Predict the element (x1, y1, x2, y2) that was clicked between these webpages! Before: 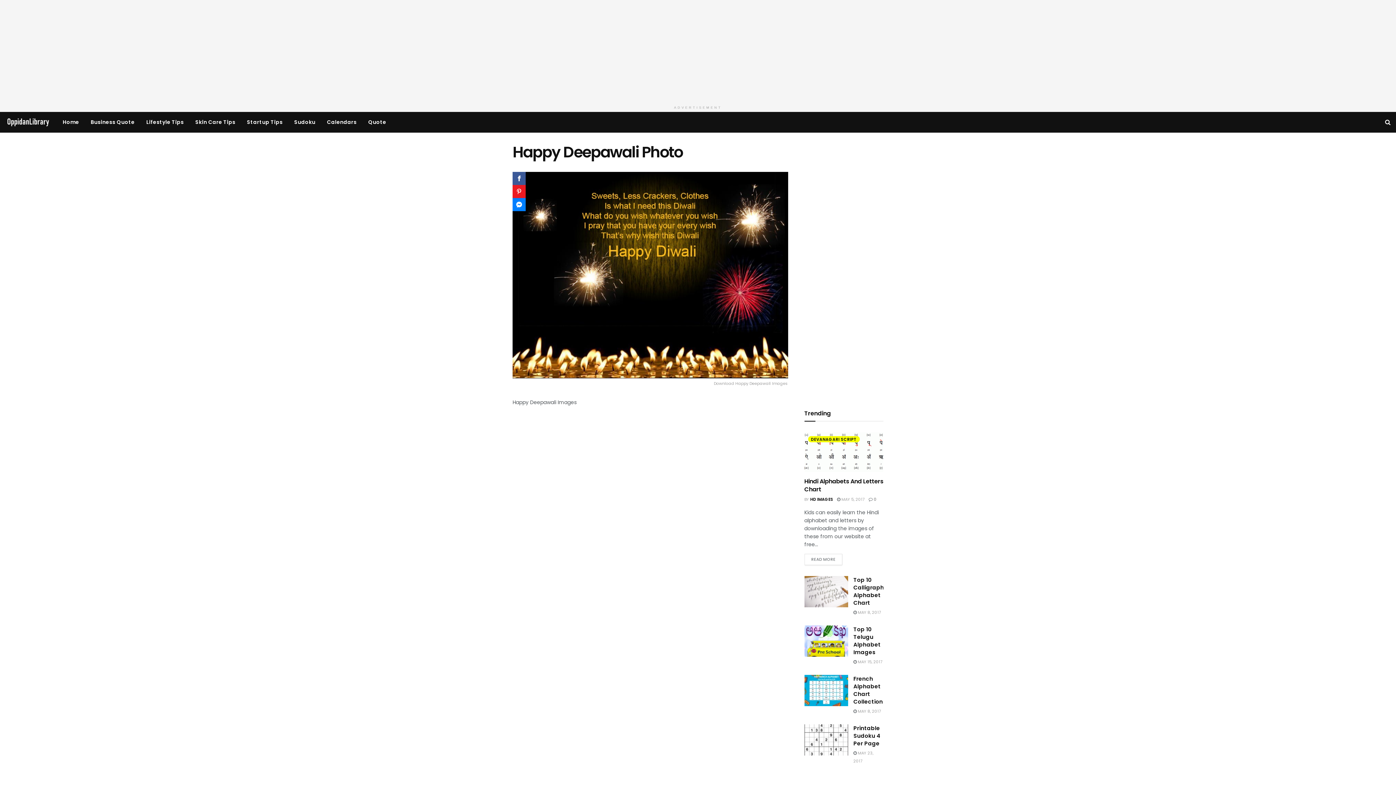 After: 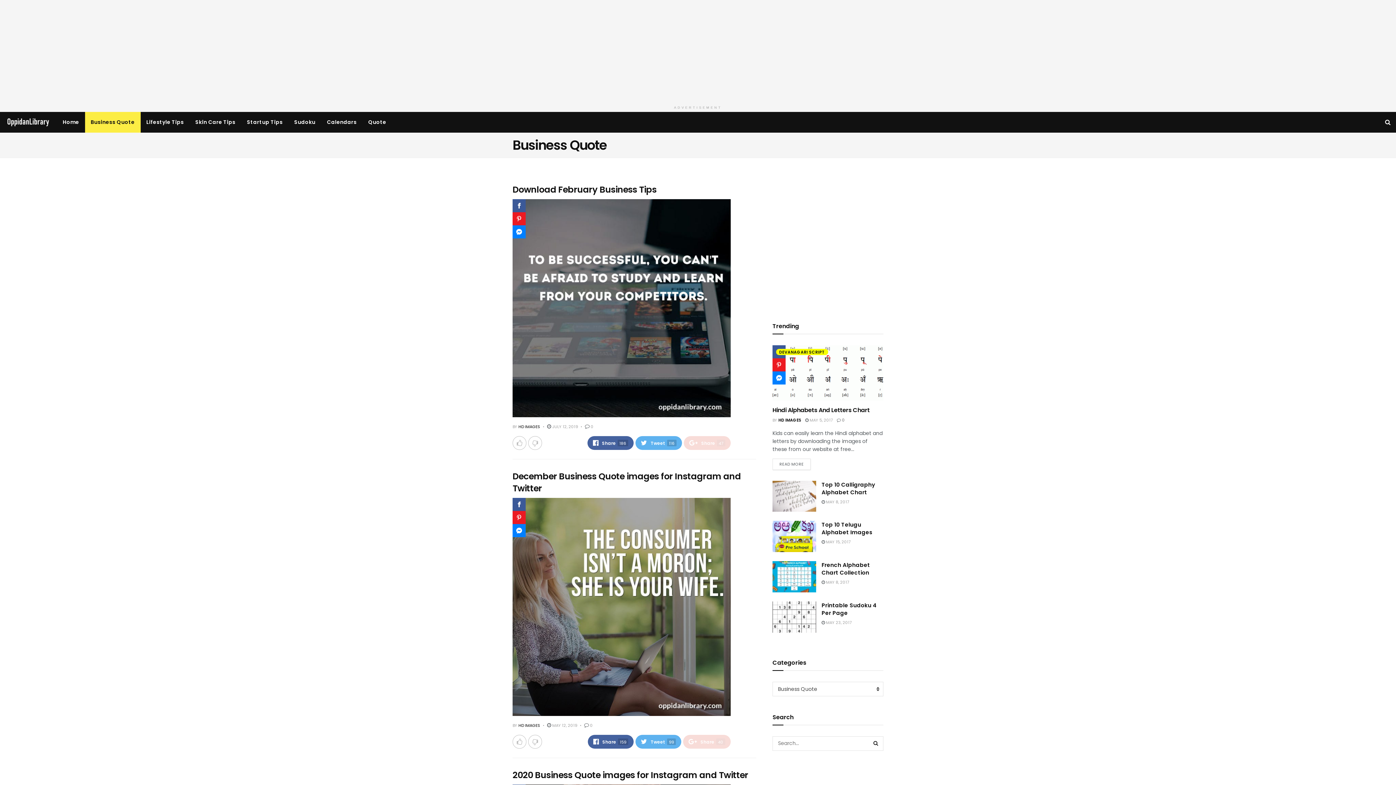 Action: bbox: (84, 112, 140, 132) label: Business Quote